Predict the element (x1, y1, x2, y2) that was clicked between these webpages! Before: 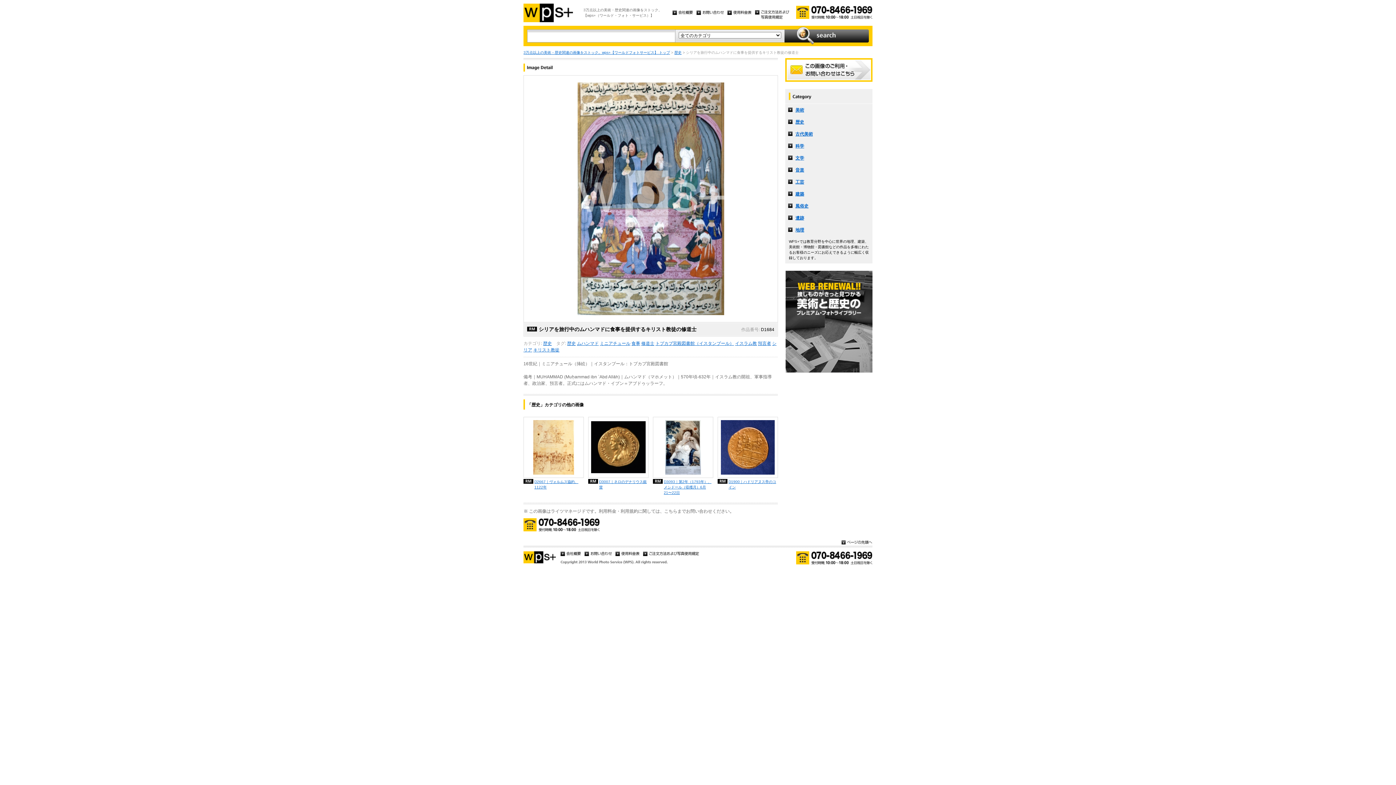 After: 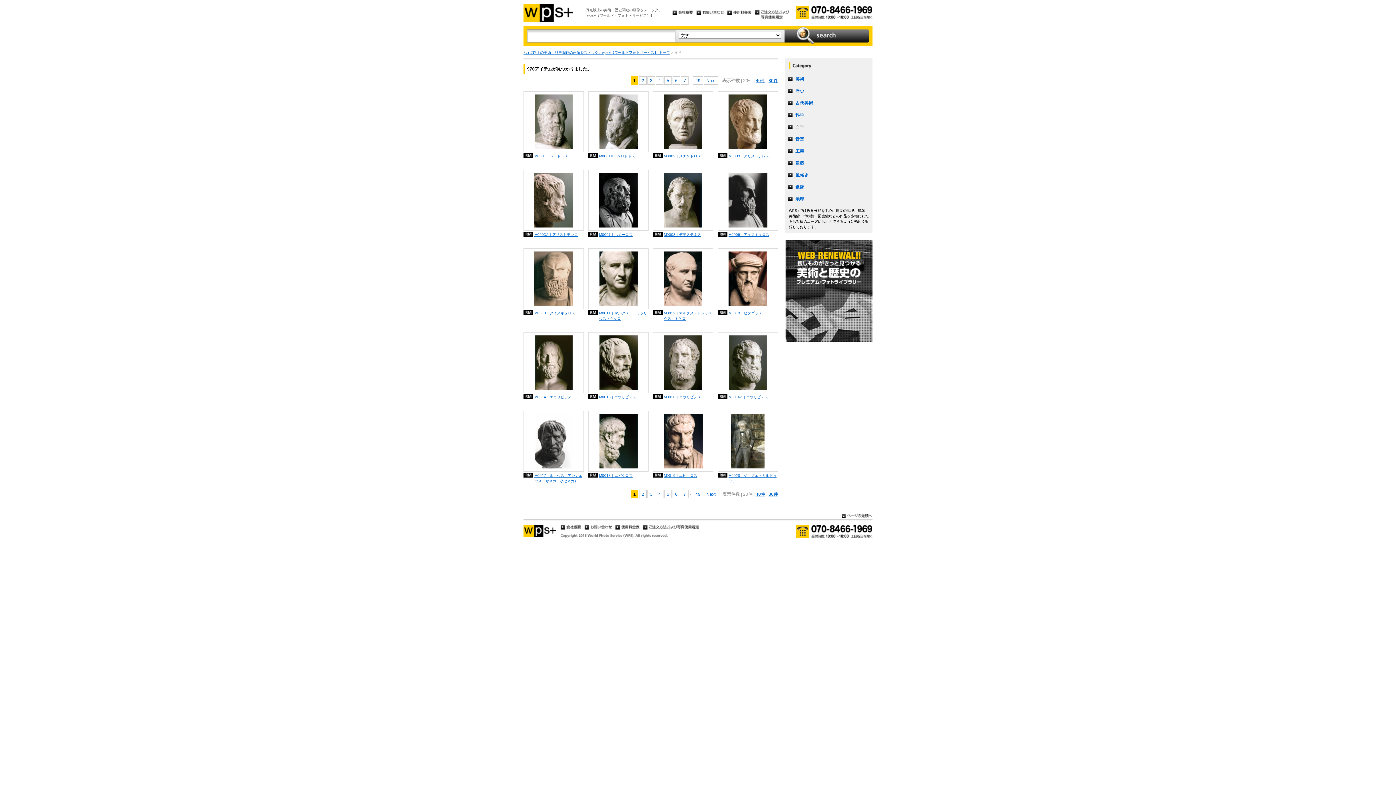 Action: label: 文学 bbox: (785, 152, 872, 164)